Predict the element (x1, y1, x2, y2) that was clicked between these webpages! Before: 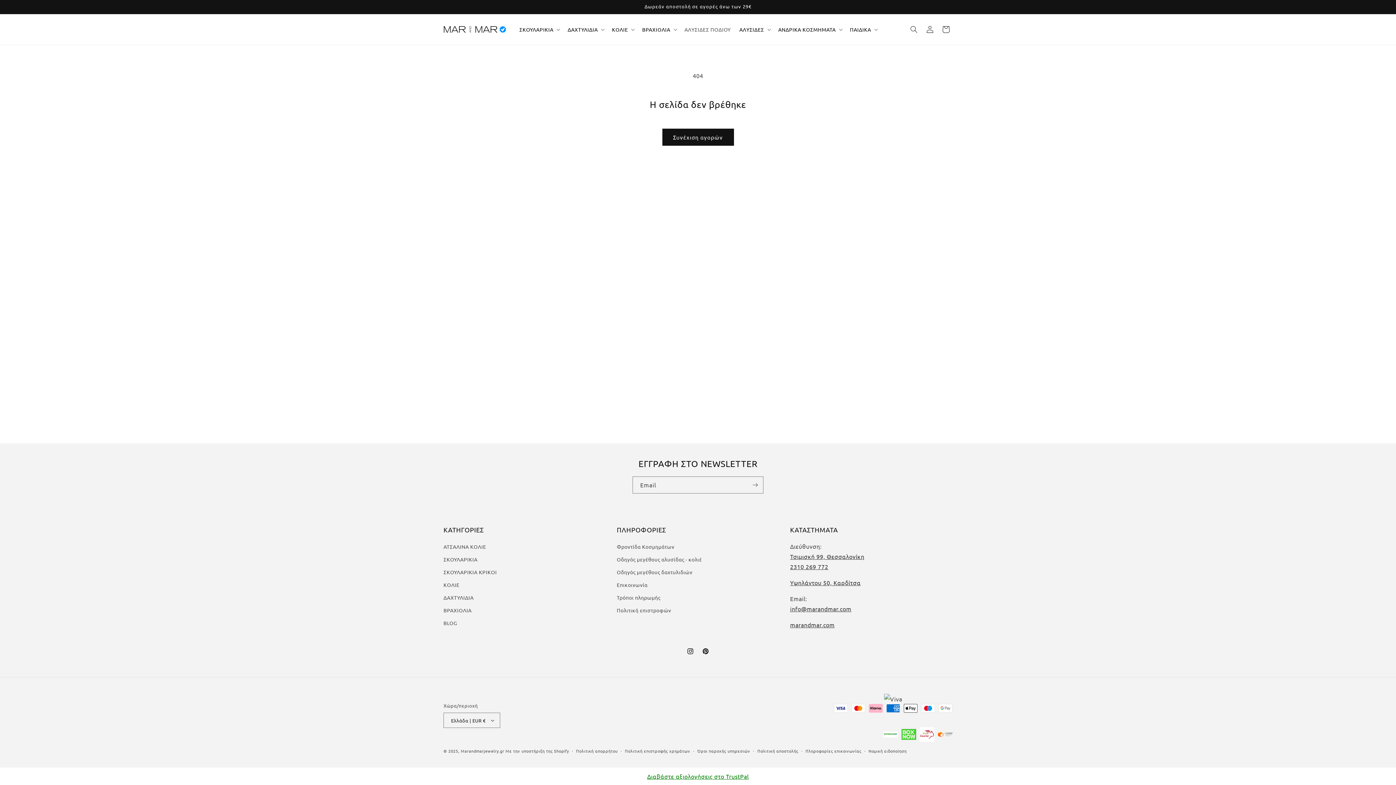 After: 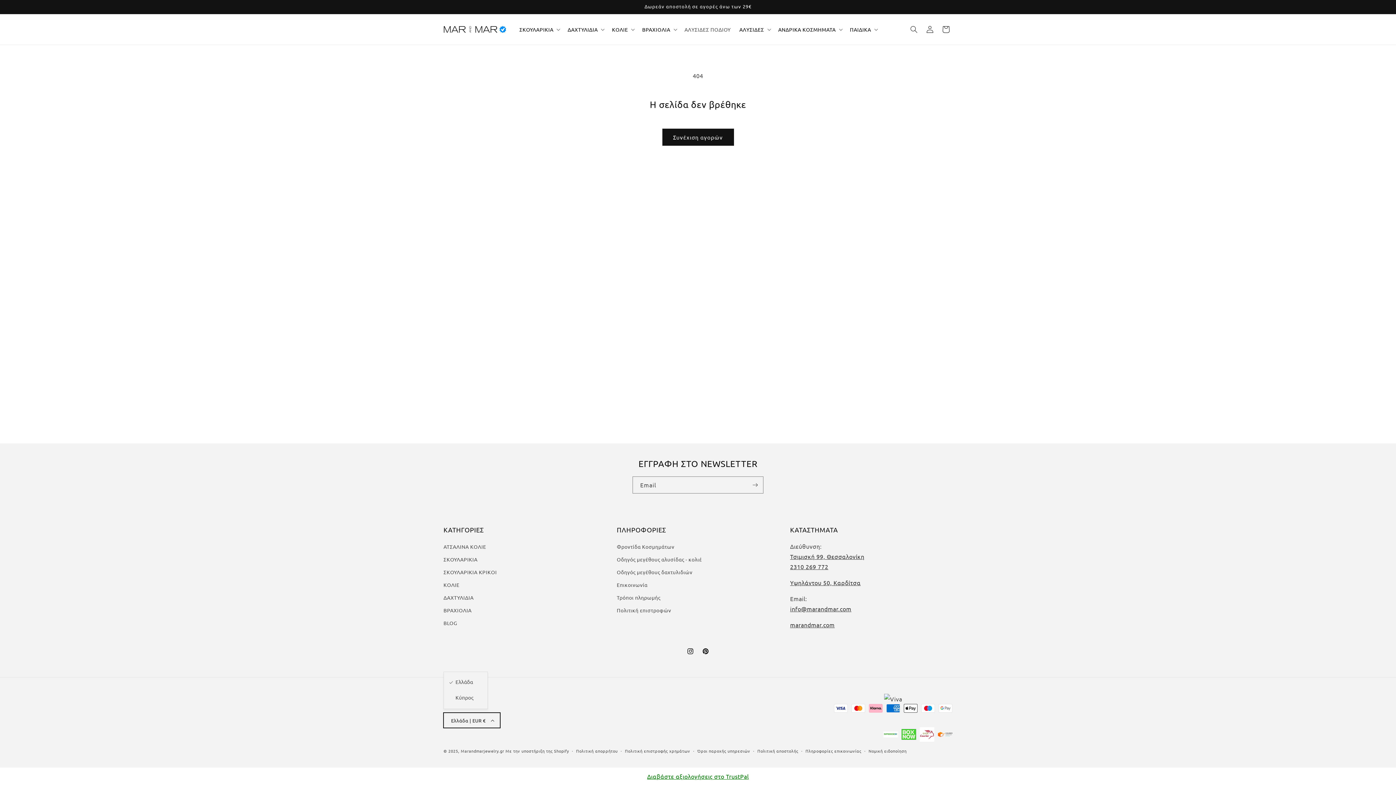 Action: label: Ελλάδα | EUR € bbox: (443, 713, 500, 728)